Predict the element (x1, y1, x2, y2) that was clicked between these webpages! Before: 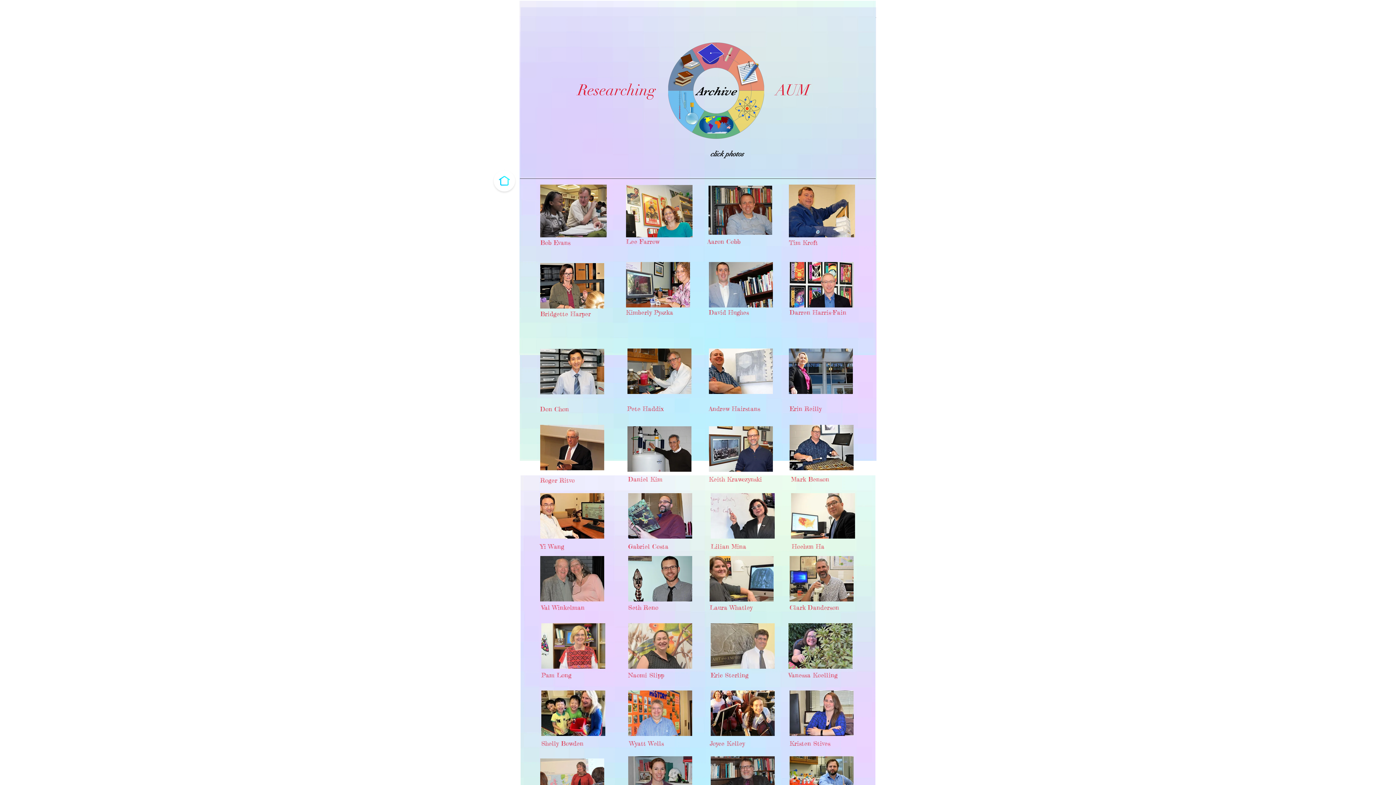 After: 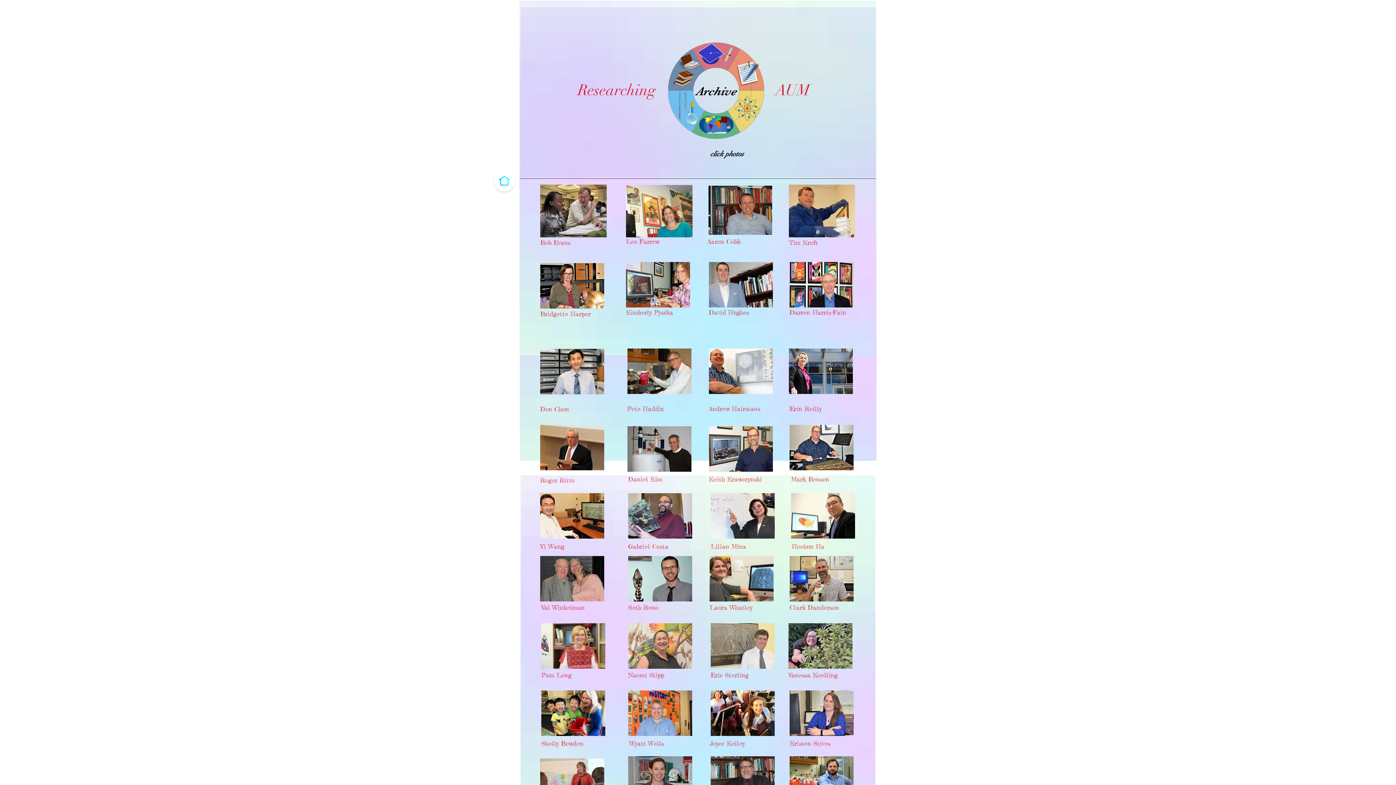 Action: bbox: (628, 556, 692, 601)